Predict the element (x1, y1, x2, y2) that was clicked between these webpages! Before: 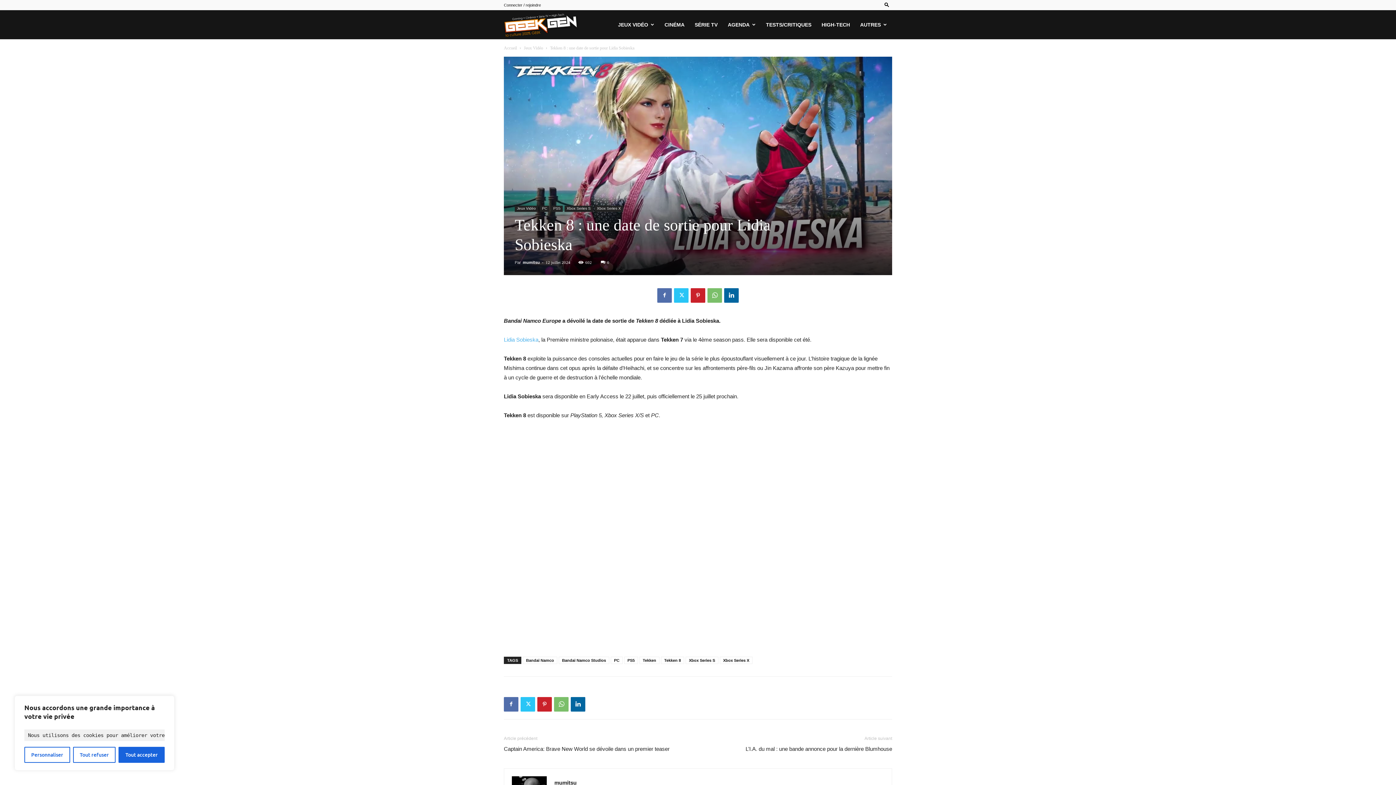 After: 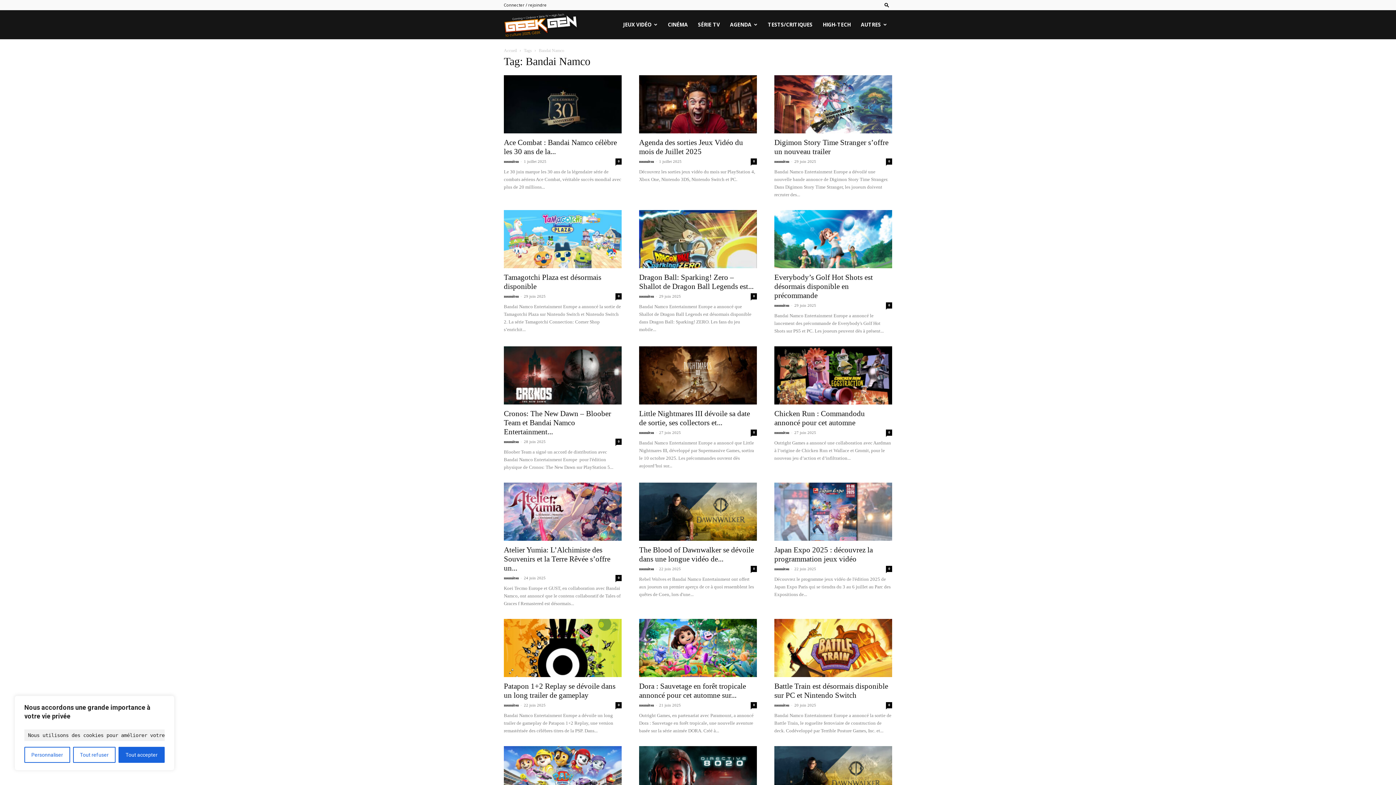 Action: label: Bandai Namco bbox: (522, 656, 557, 664)